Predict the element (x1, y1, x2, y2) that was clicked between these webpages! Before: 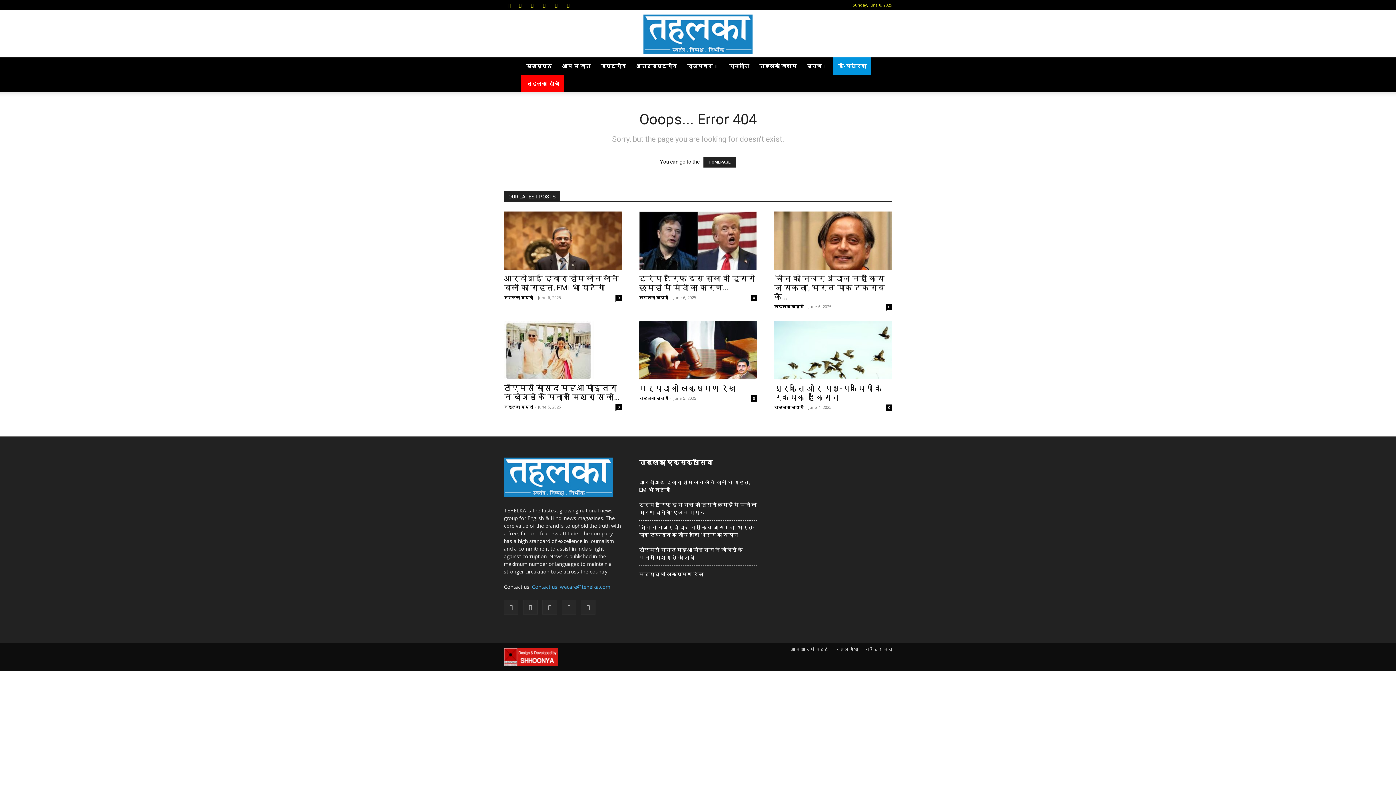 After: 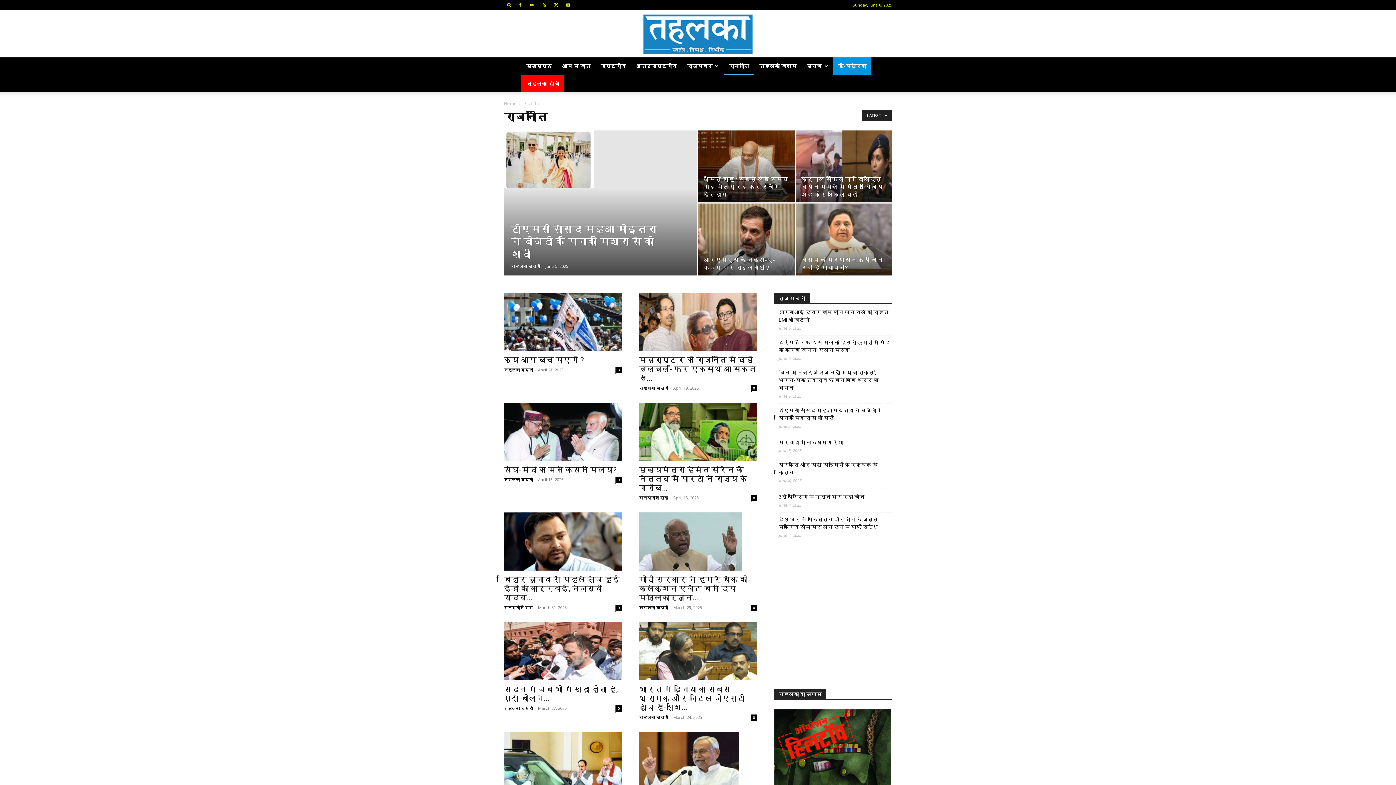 Action: label: राजनीति bbox: (724, 57, 754, 74)